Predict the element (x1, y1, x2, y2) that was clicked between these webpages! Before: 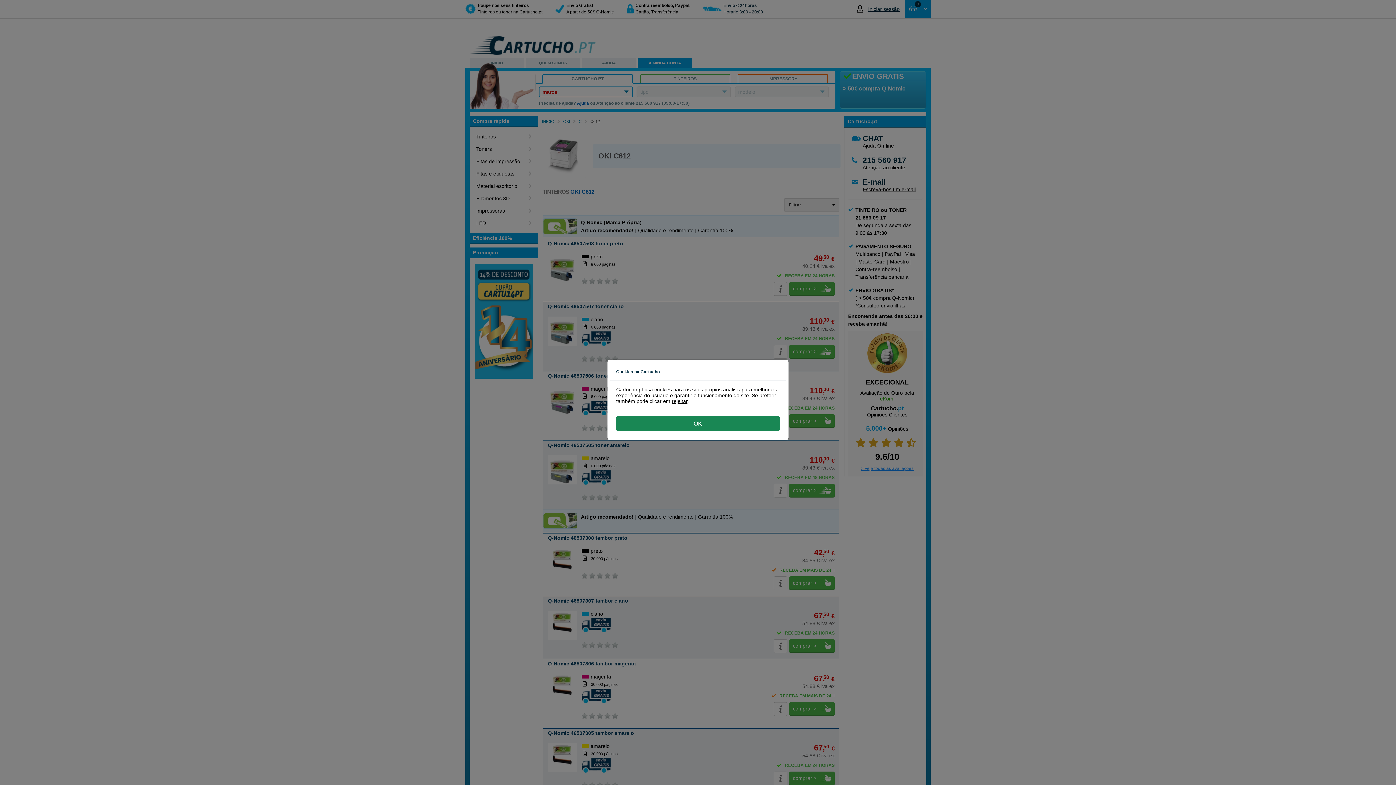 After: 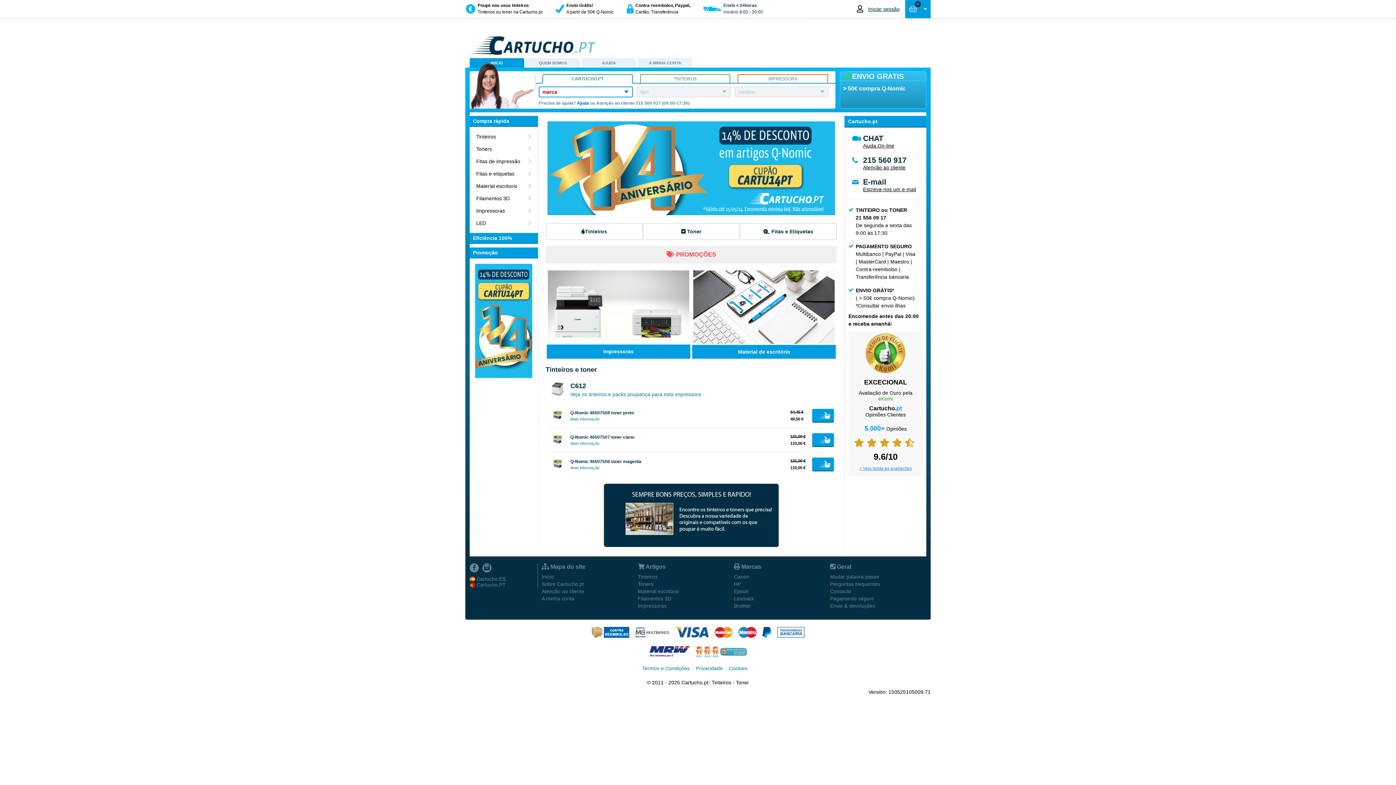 Action: label: rejeitar bbox: (672, 398, 687, 404)